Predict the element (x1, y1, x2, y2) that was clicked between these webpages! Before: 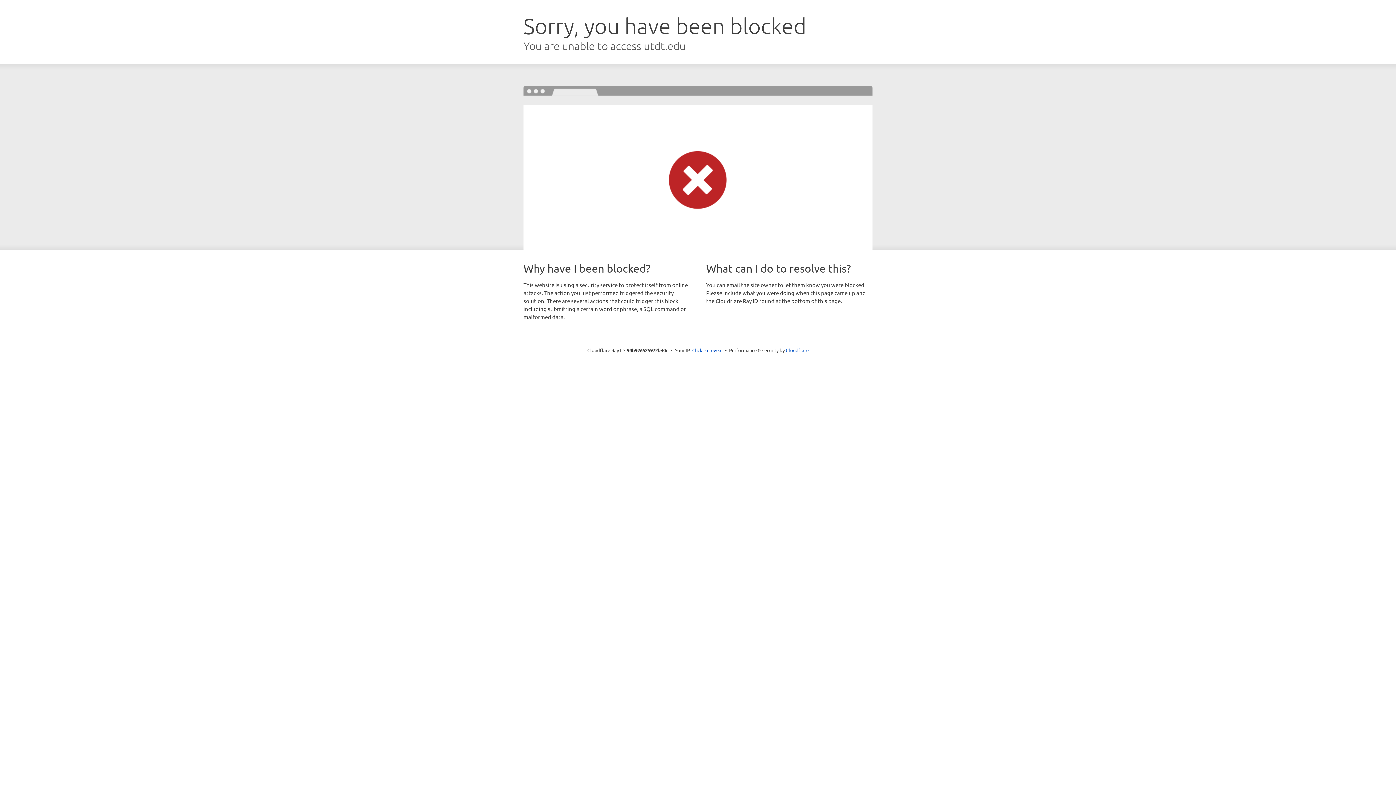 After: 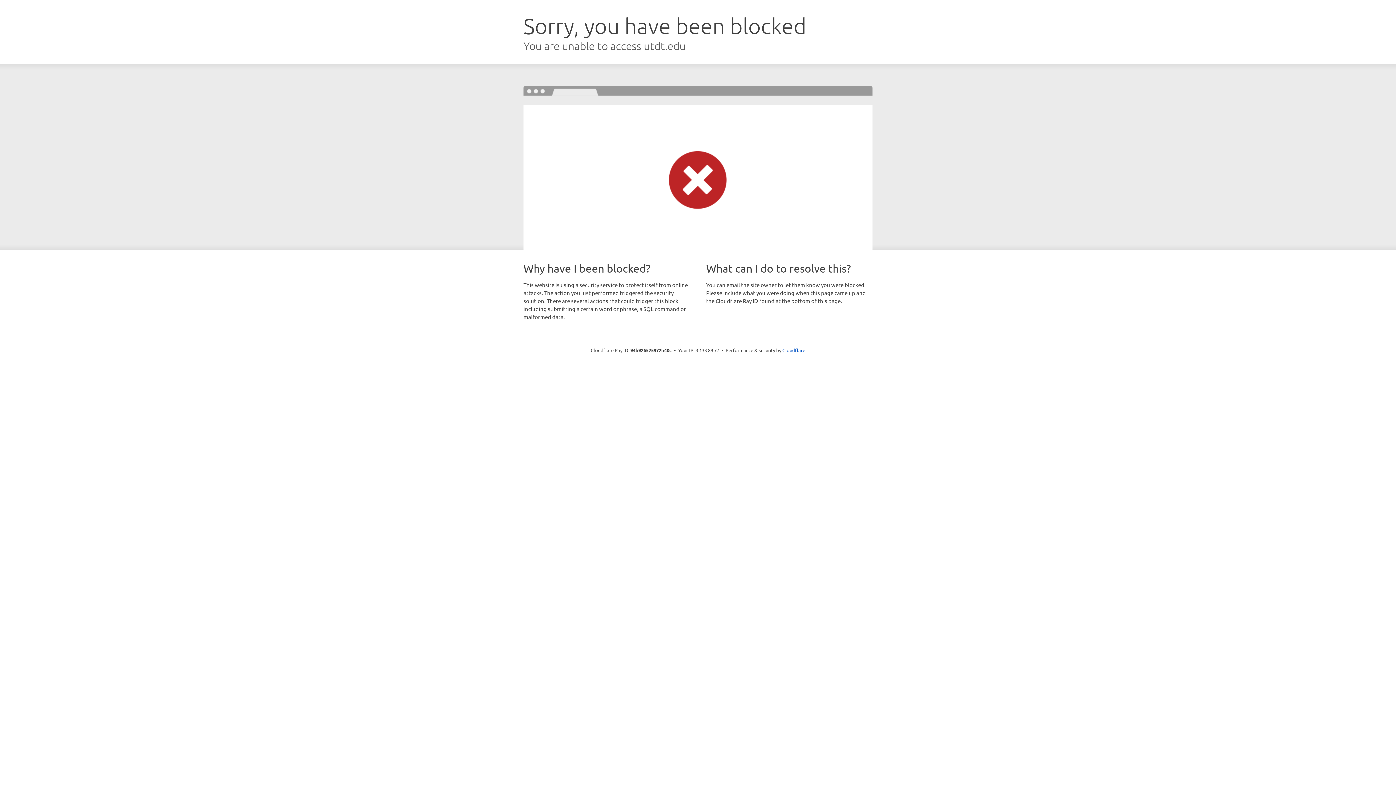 Action: bbox: (692, 346, 722, 353) label: Click to reveal